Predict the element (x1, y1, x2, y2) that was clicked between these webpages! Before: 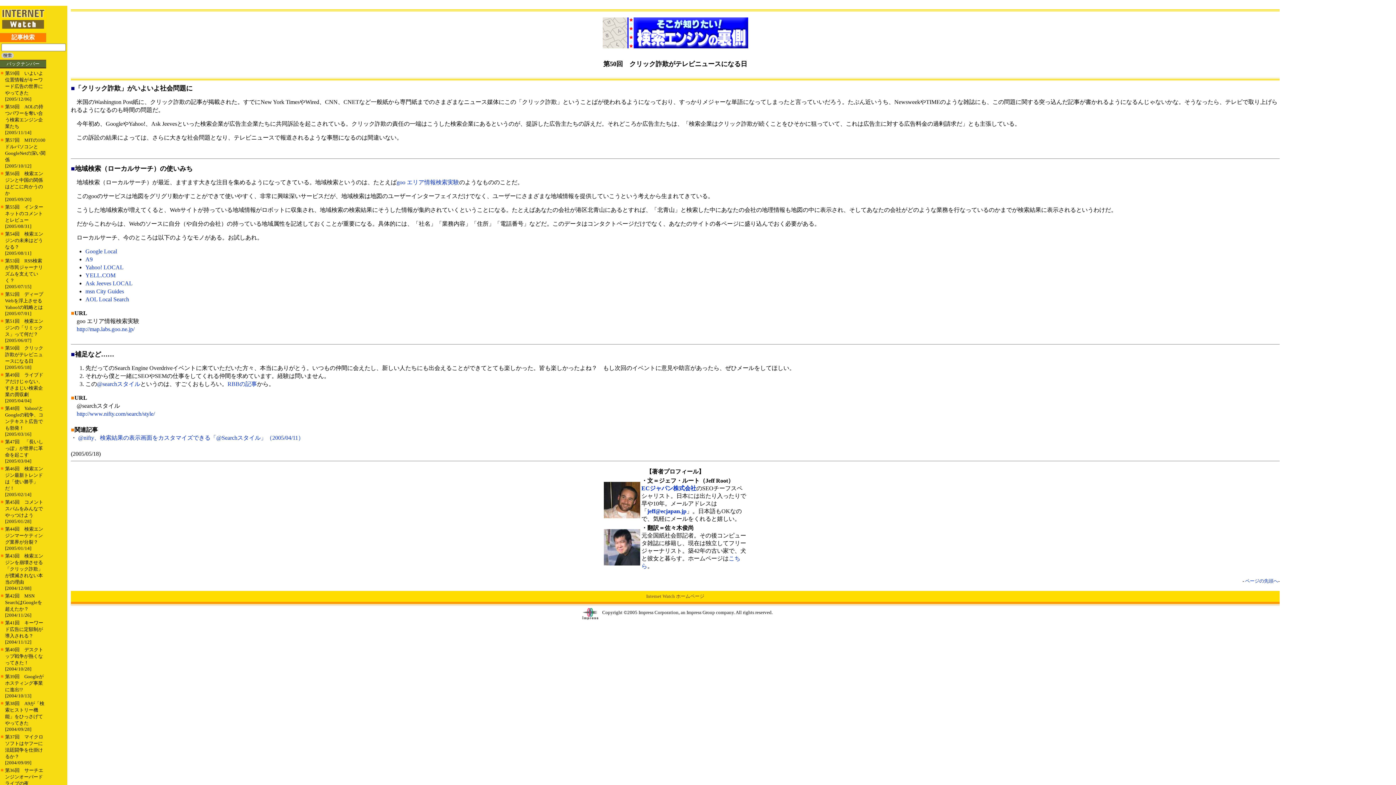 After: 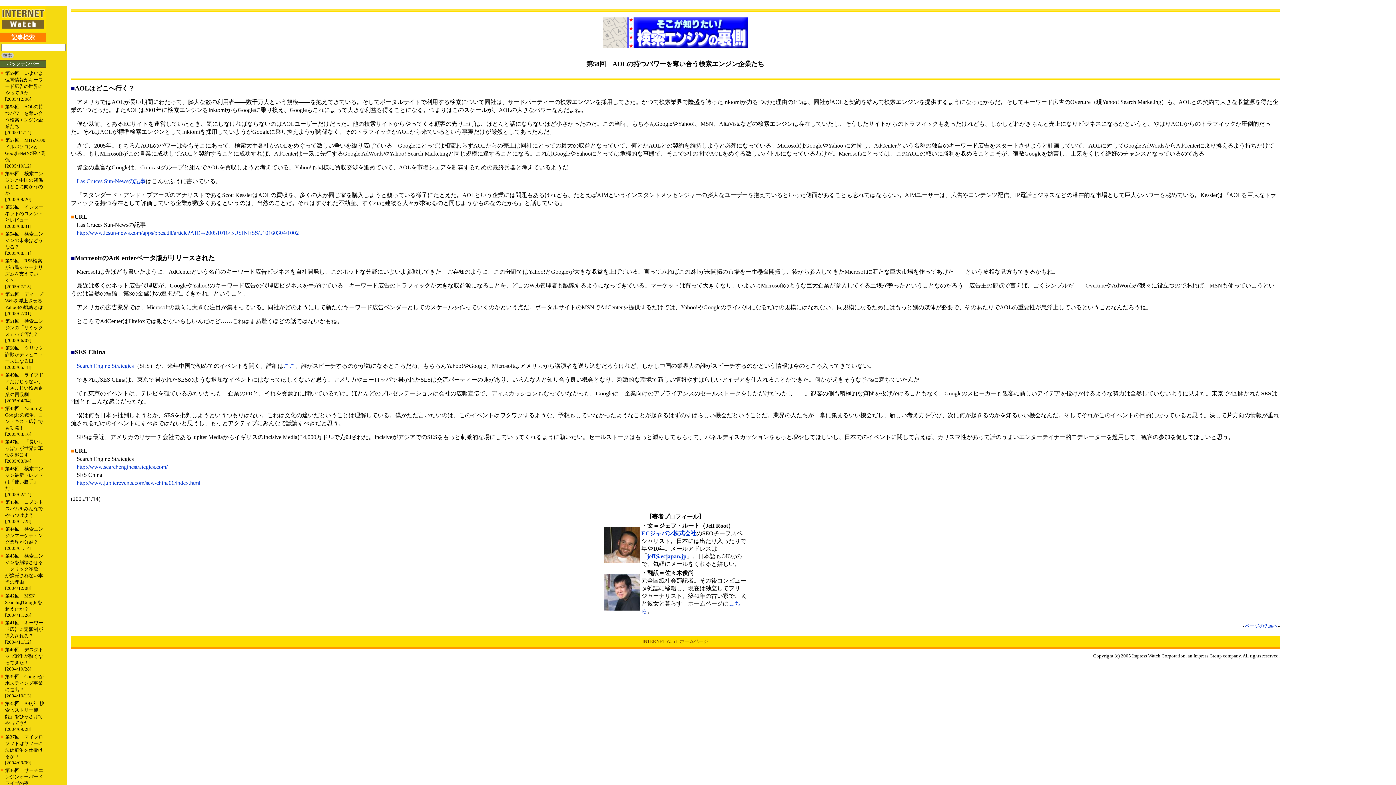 Action: label: 第58回　AOLの持つパワーを奪い合う検索エンジン企業たち
[2005/11/14] bbox: (5, 103, 43, 135)